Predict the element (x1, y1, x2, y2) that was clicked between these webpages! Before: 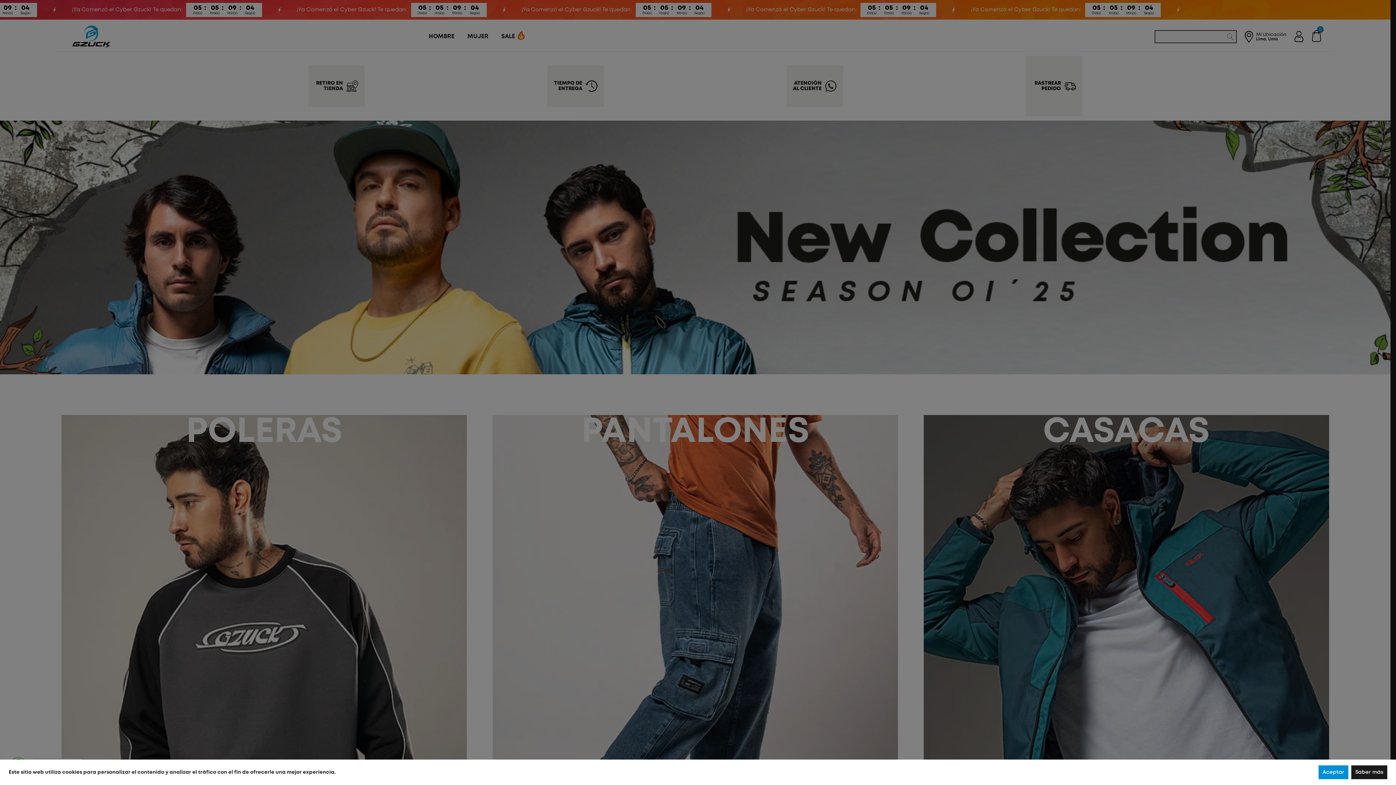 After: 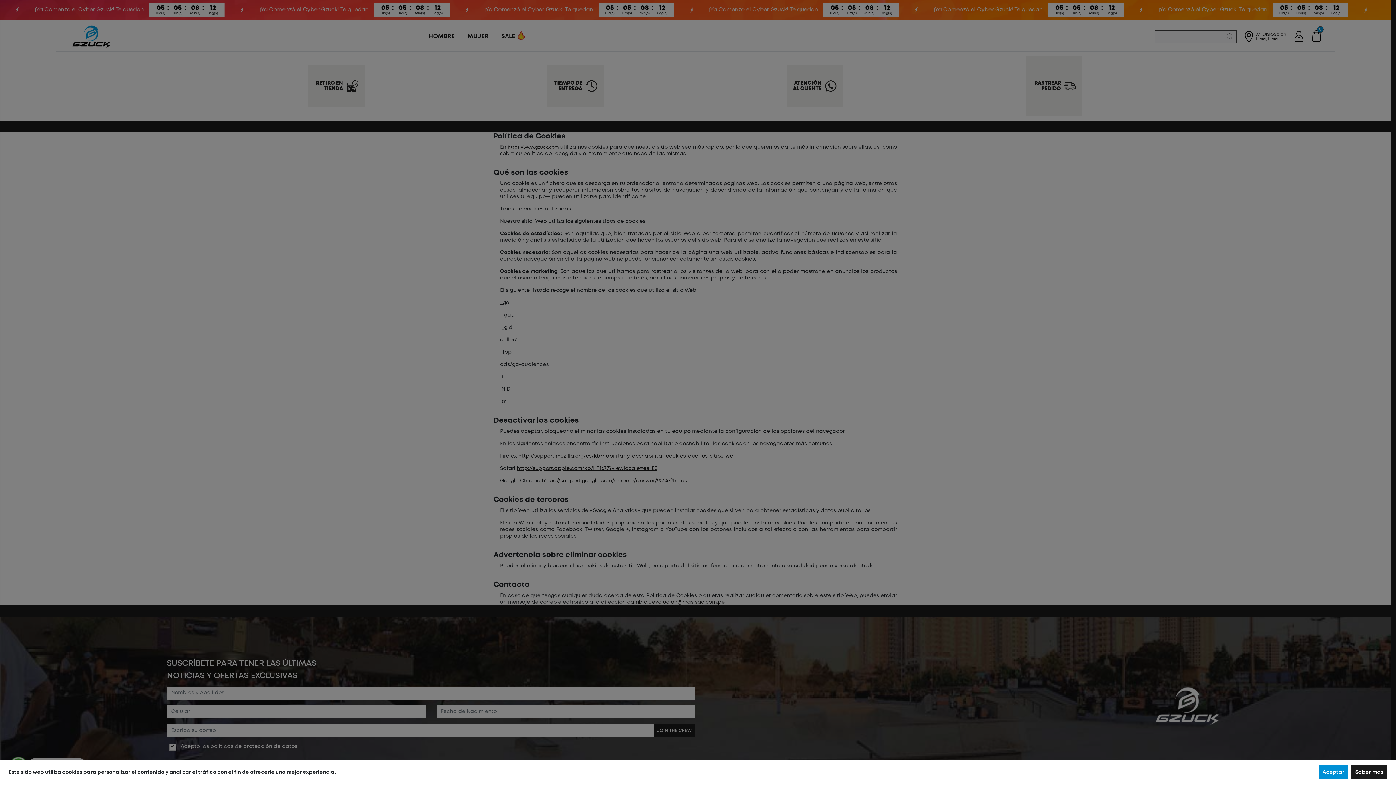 Action: label: Saber más bbox: (1351, 765, 1387, 779)